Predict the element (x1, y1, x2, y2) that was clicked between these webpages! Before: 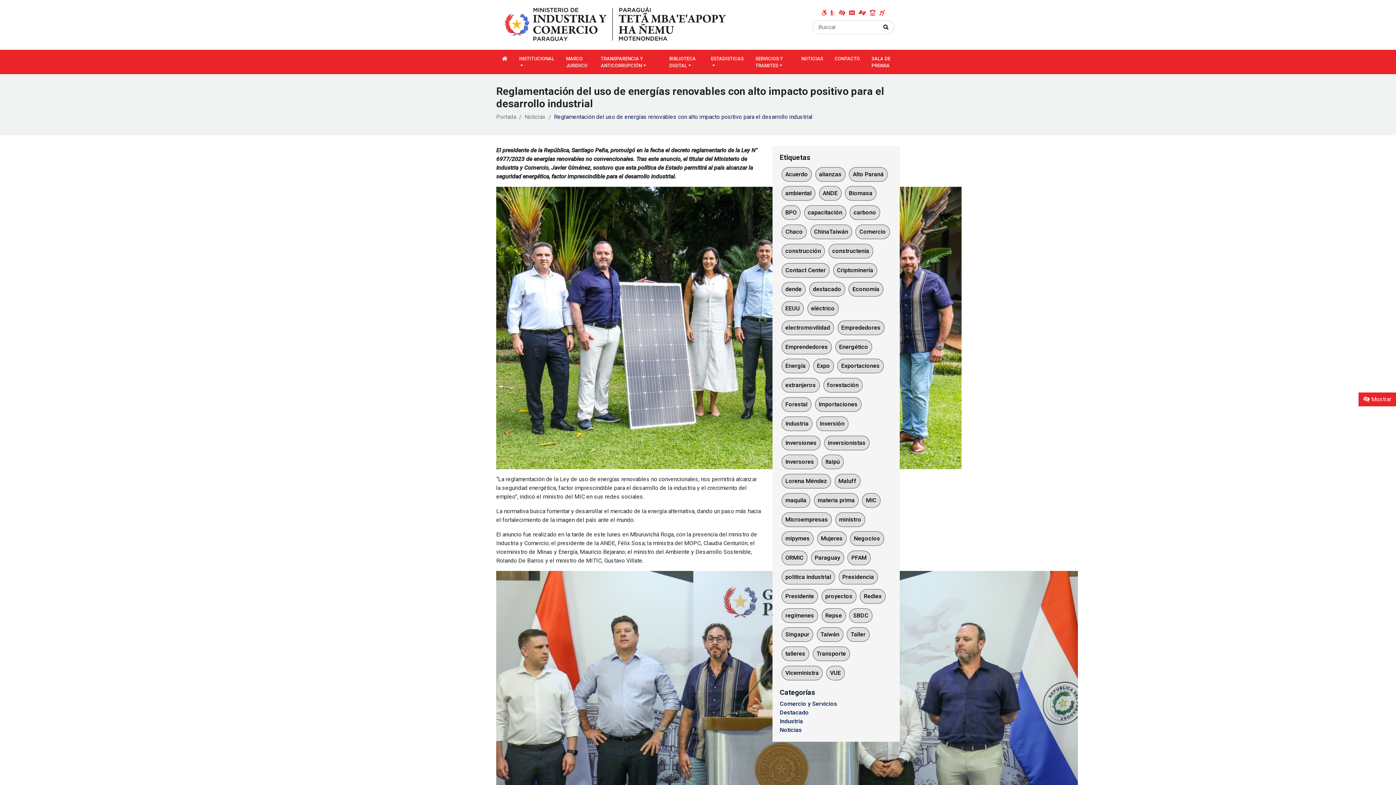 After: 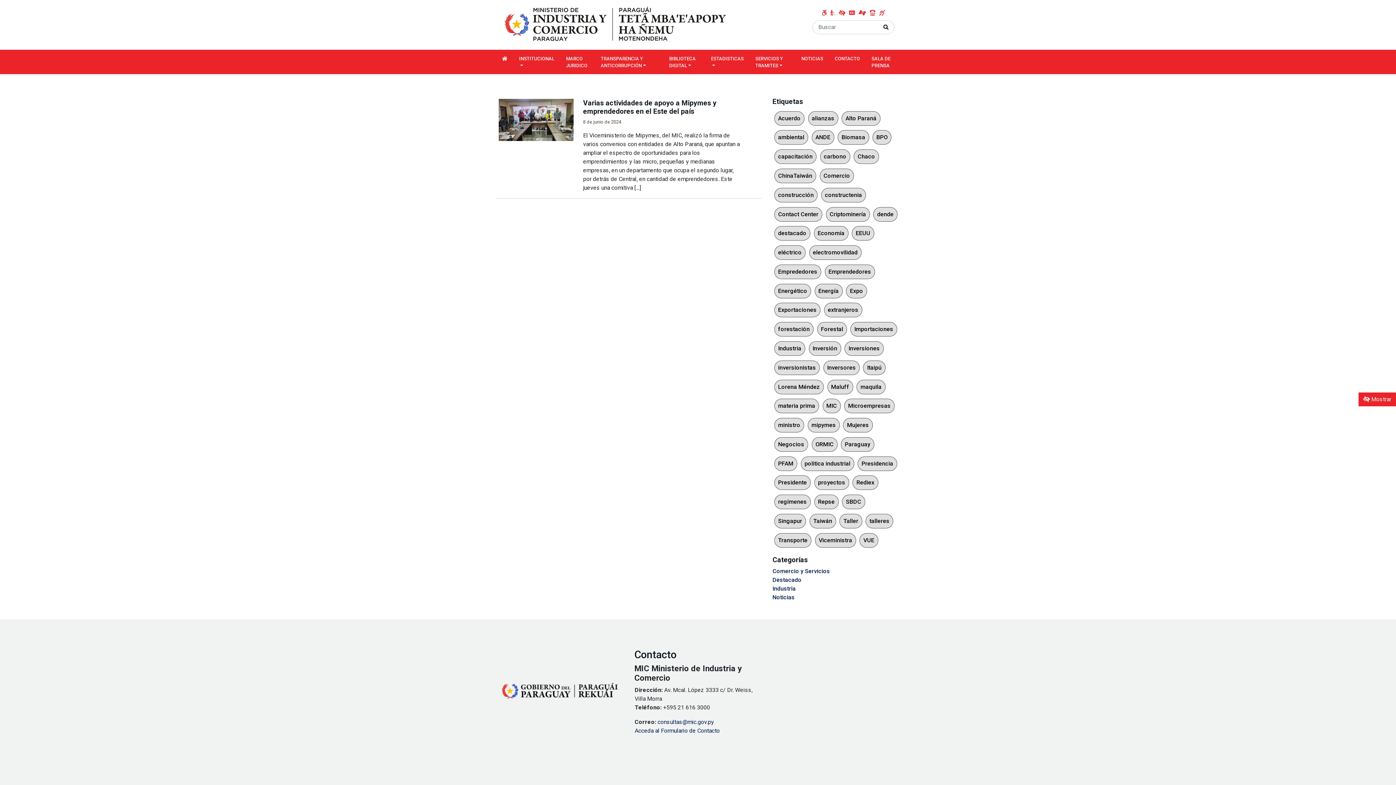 Action: bbox: (837, 320, 884, 335) label: Emprededores